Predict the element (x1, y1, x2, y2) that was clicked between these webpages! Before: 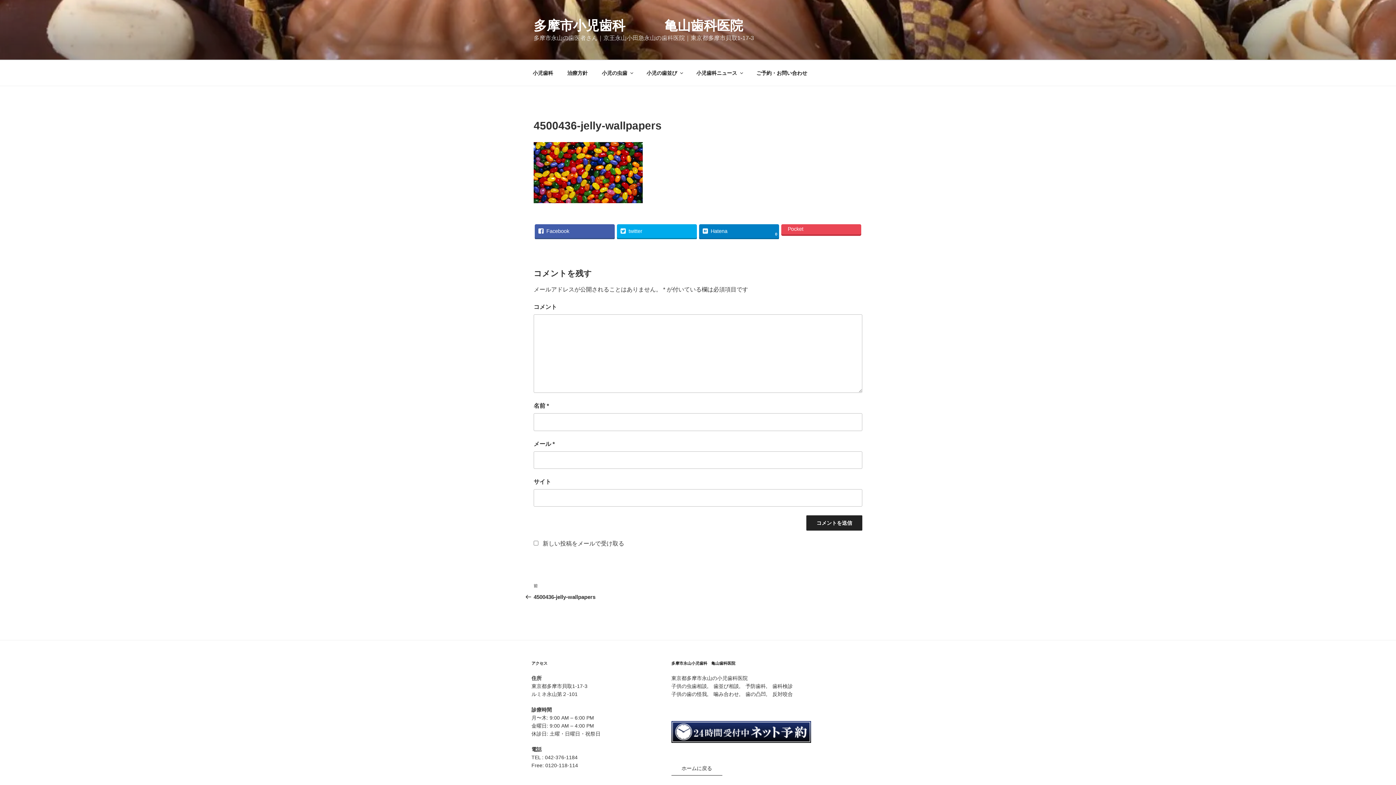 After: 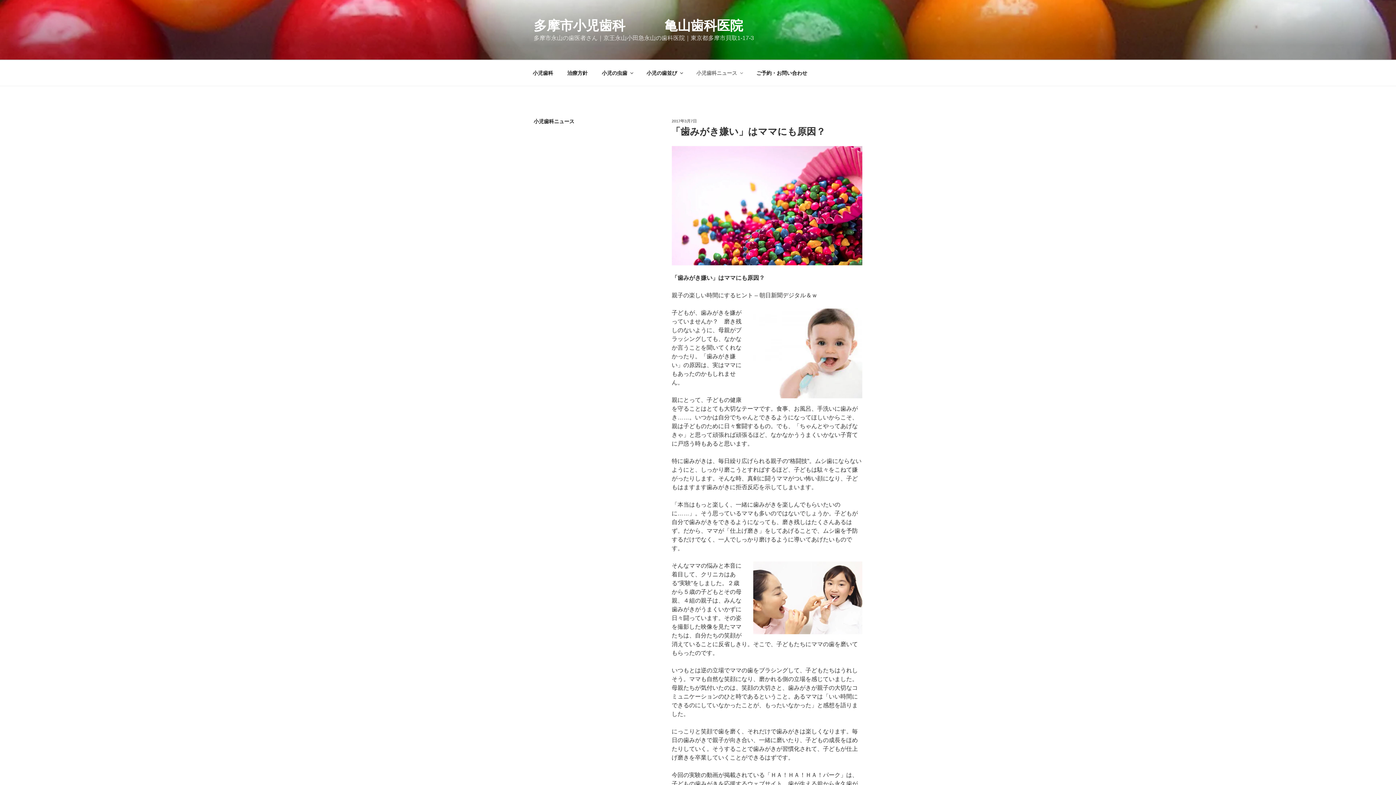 Action: bbox: (690, 64, 748, 82) label: 小児歯科ニュース